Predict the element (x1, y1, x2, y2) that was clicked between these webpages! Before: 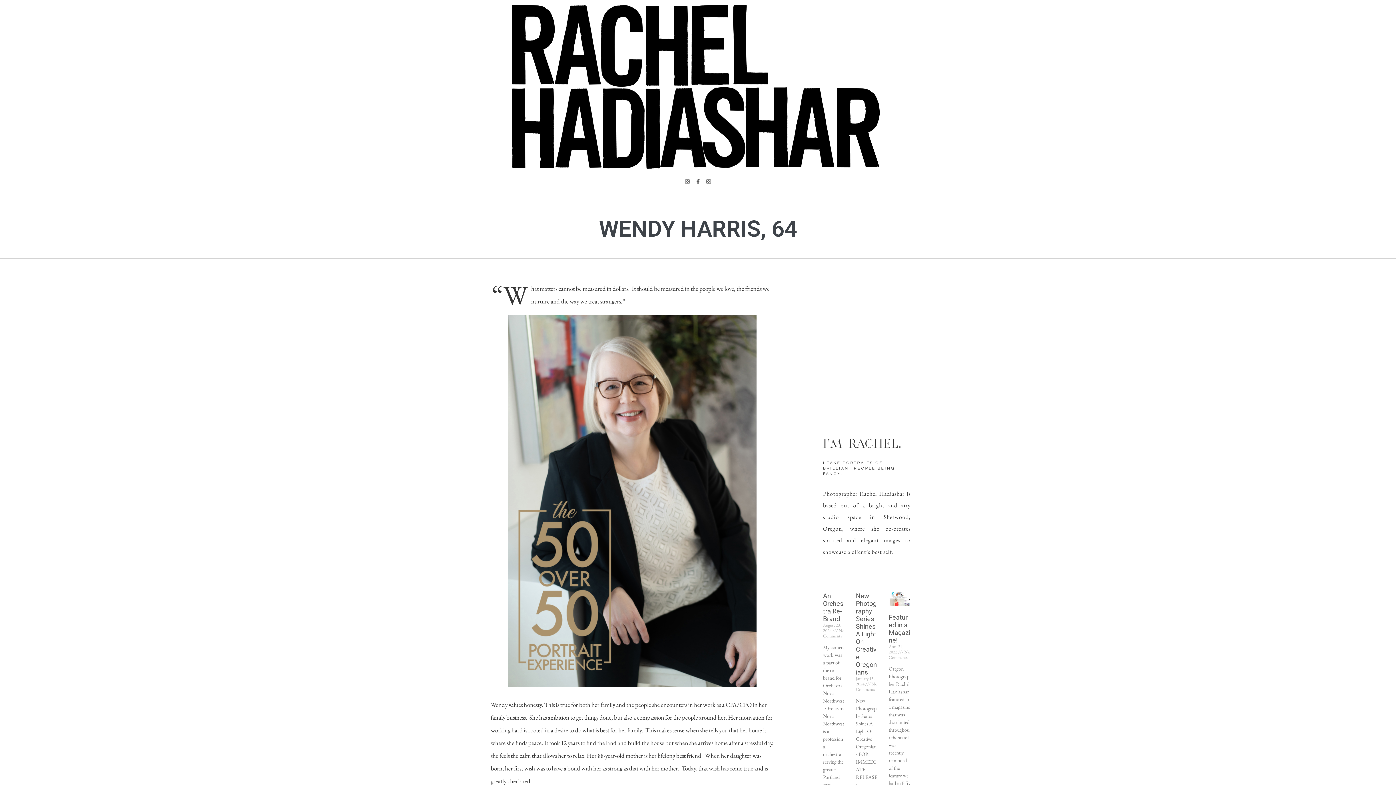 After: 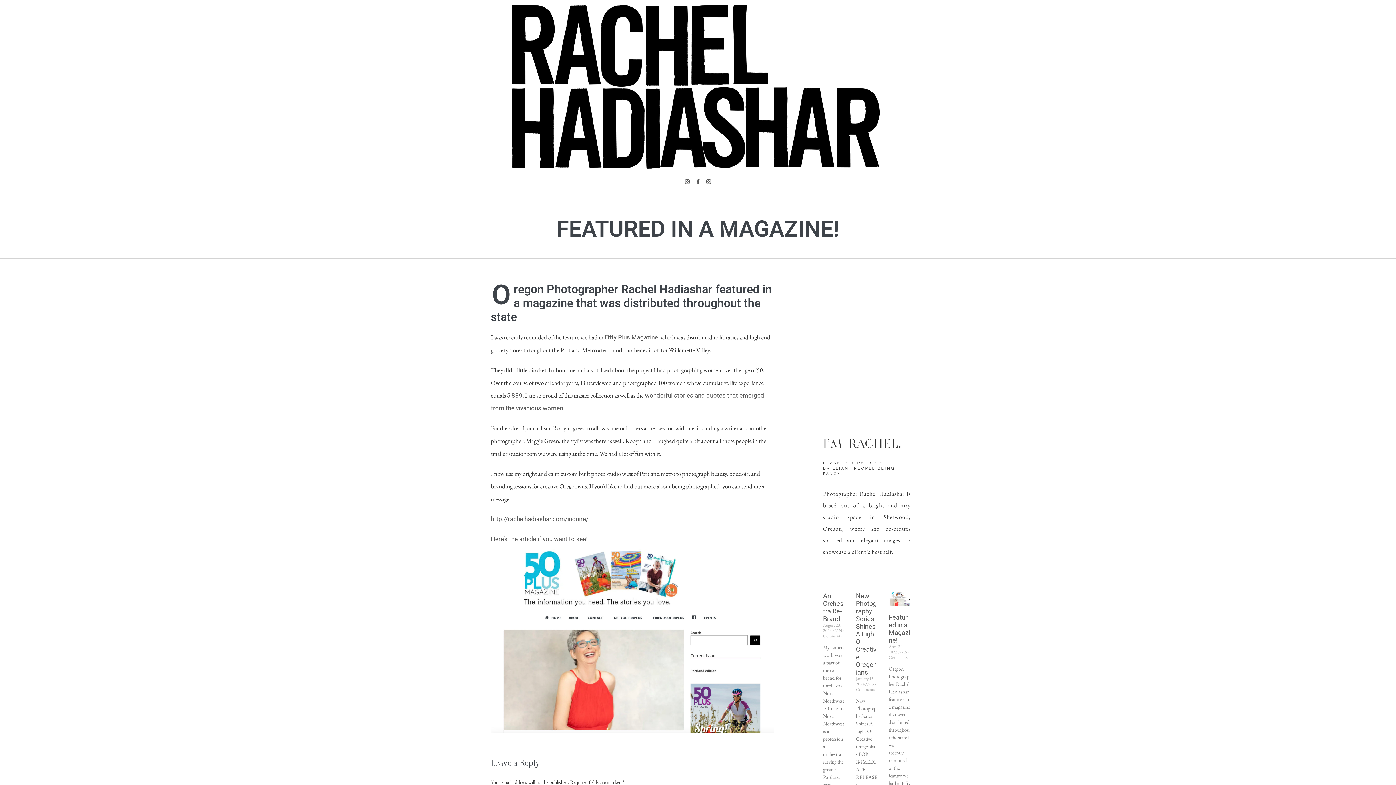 Action: bbox: (888, 613, 910, 644) label: Featured in a Magazine!